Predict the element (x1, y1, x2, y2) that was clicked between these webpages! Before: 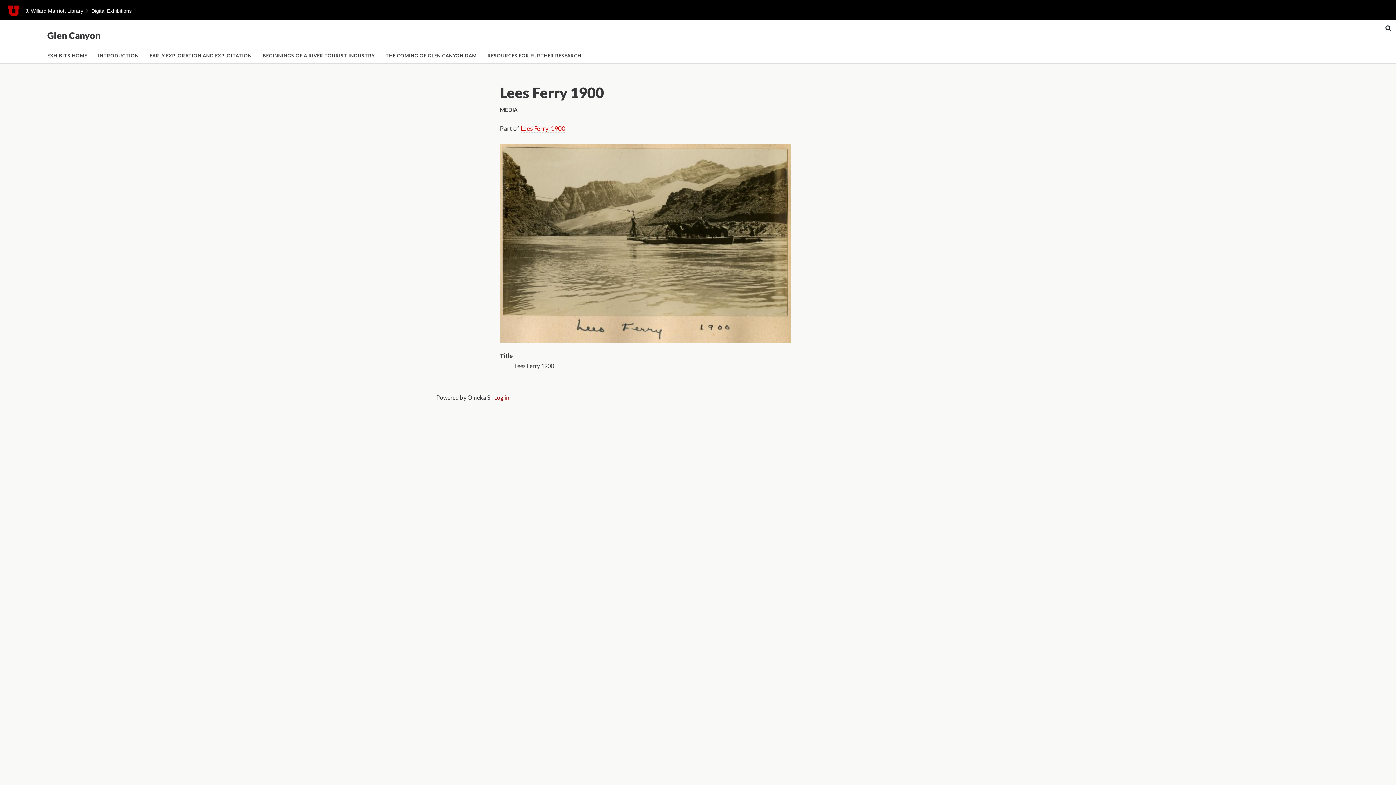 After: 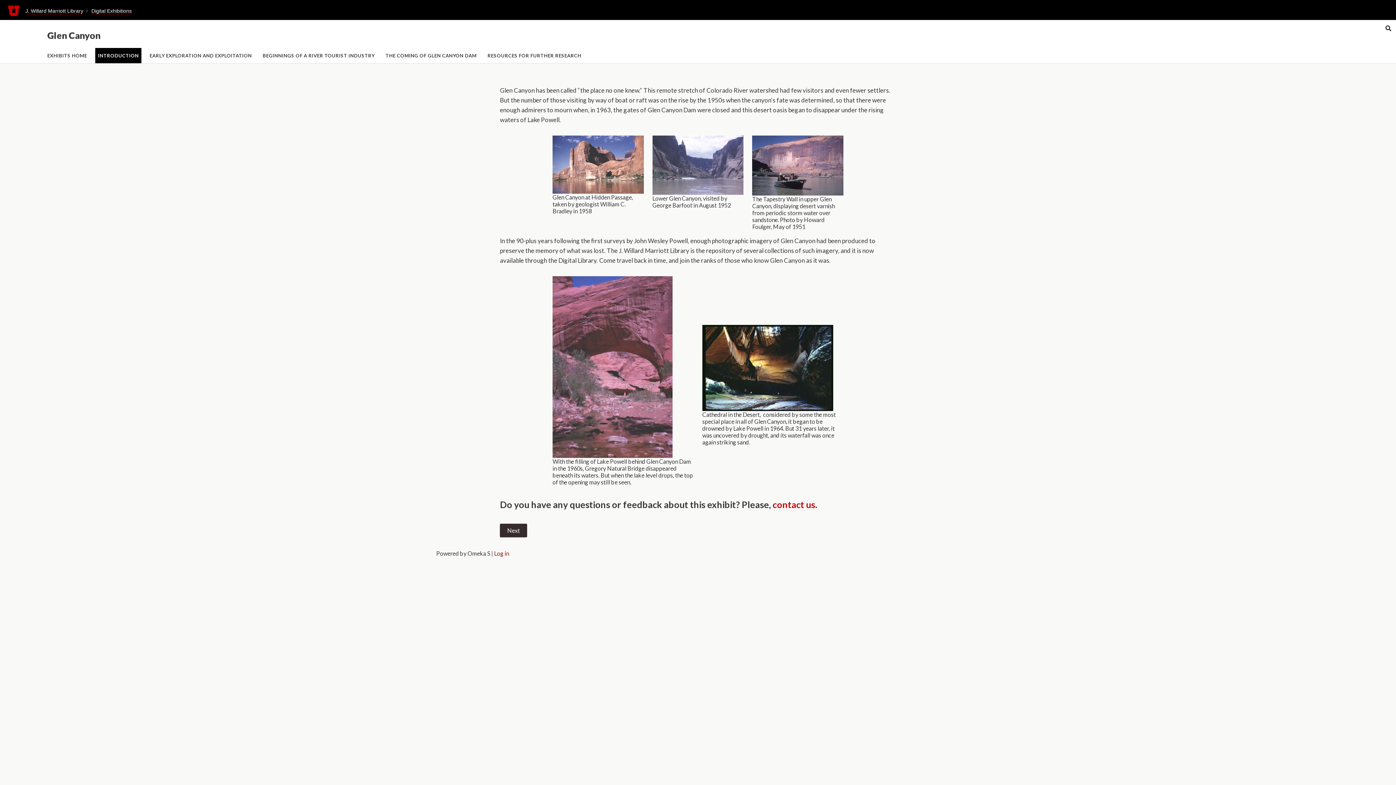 Action: label: INTRODUCTION bbox: (95, 48, 141, 63)